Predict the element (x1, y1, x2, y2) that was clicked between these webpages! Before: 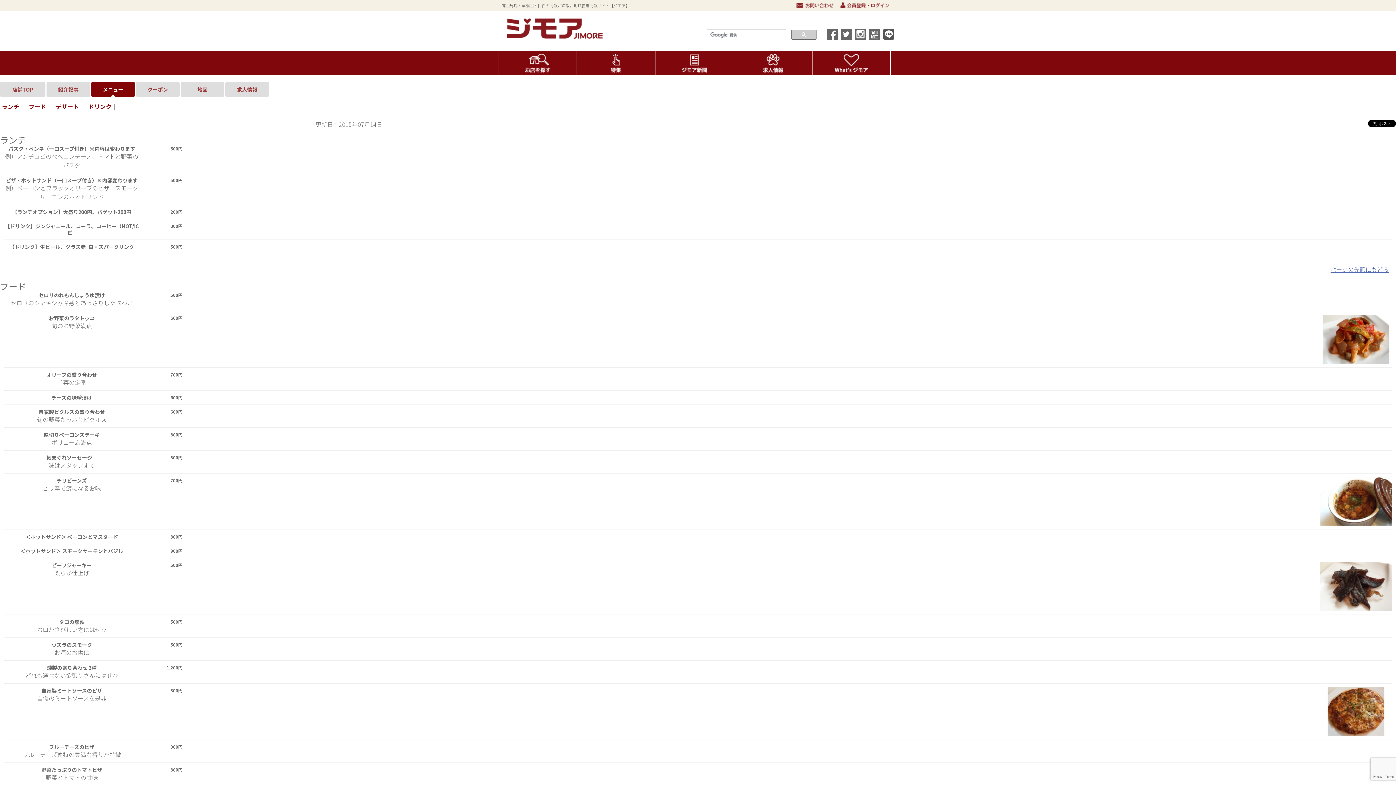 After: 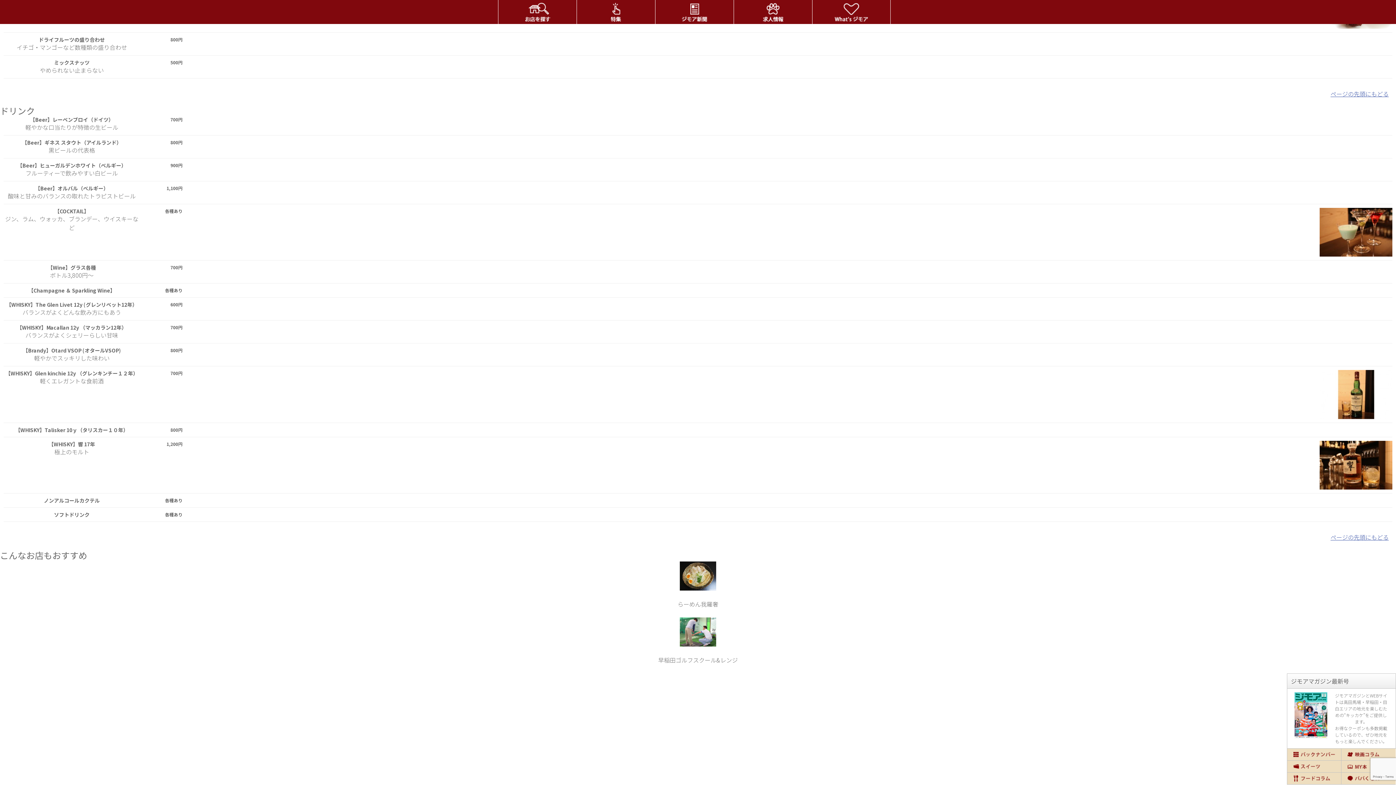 Action: label: デザート bbox: (55, 102, 78, 110)